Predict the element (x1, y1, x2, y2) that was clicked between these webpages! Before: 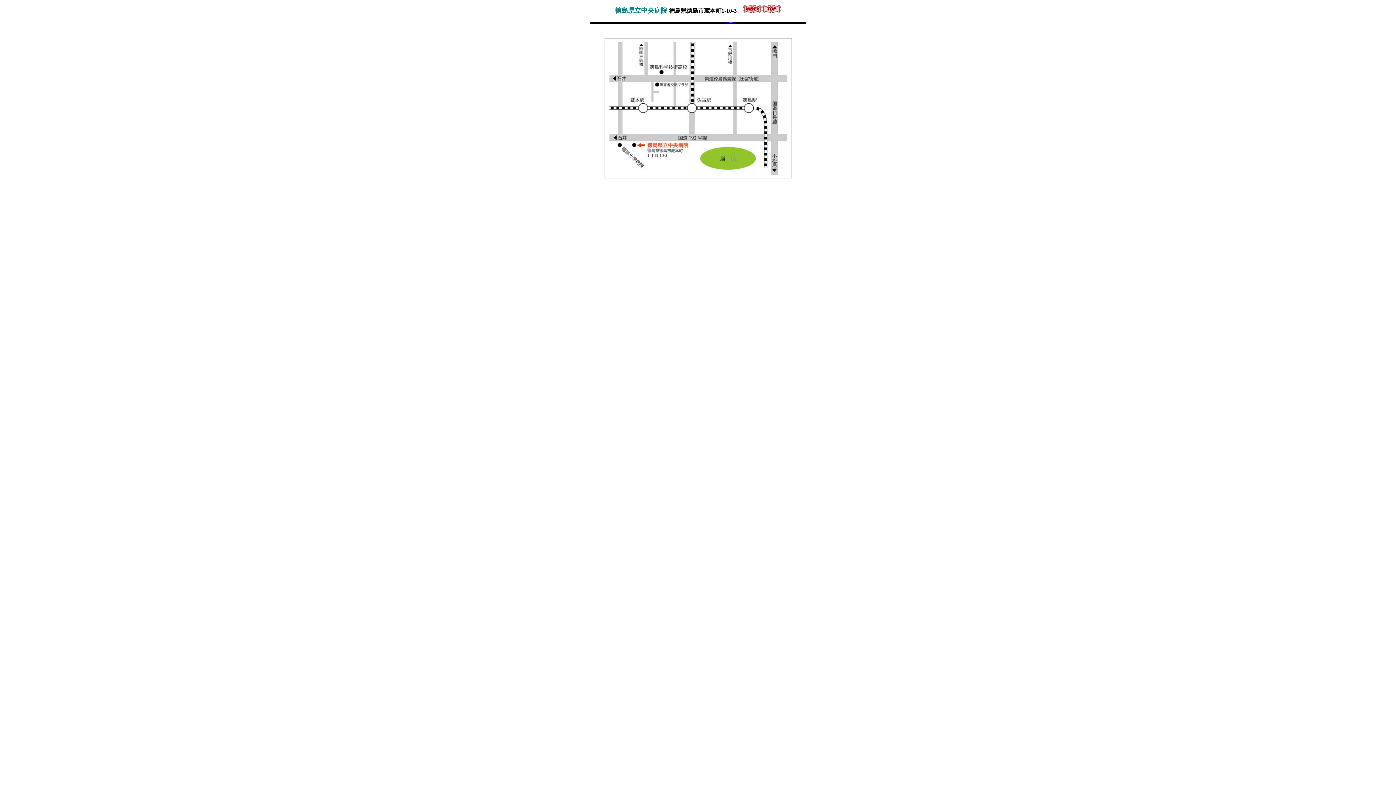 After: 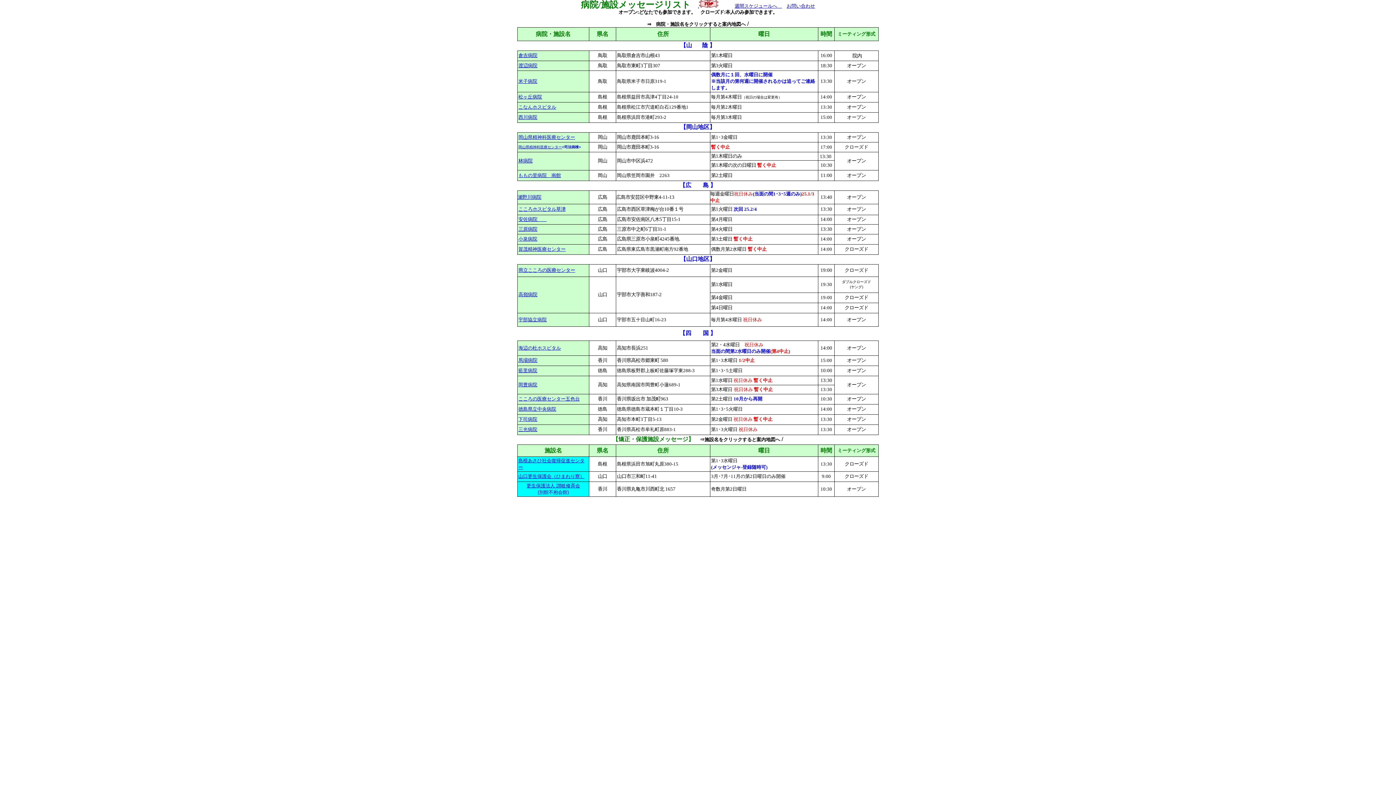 Action: bbox: (742, 7, 762, 13)